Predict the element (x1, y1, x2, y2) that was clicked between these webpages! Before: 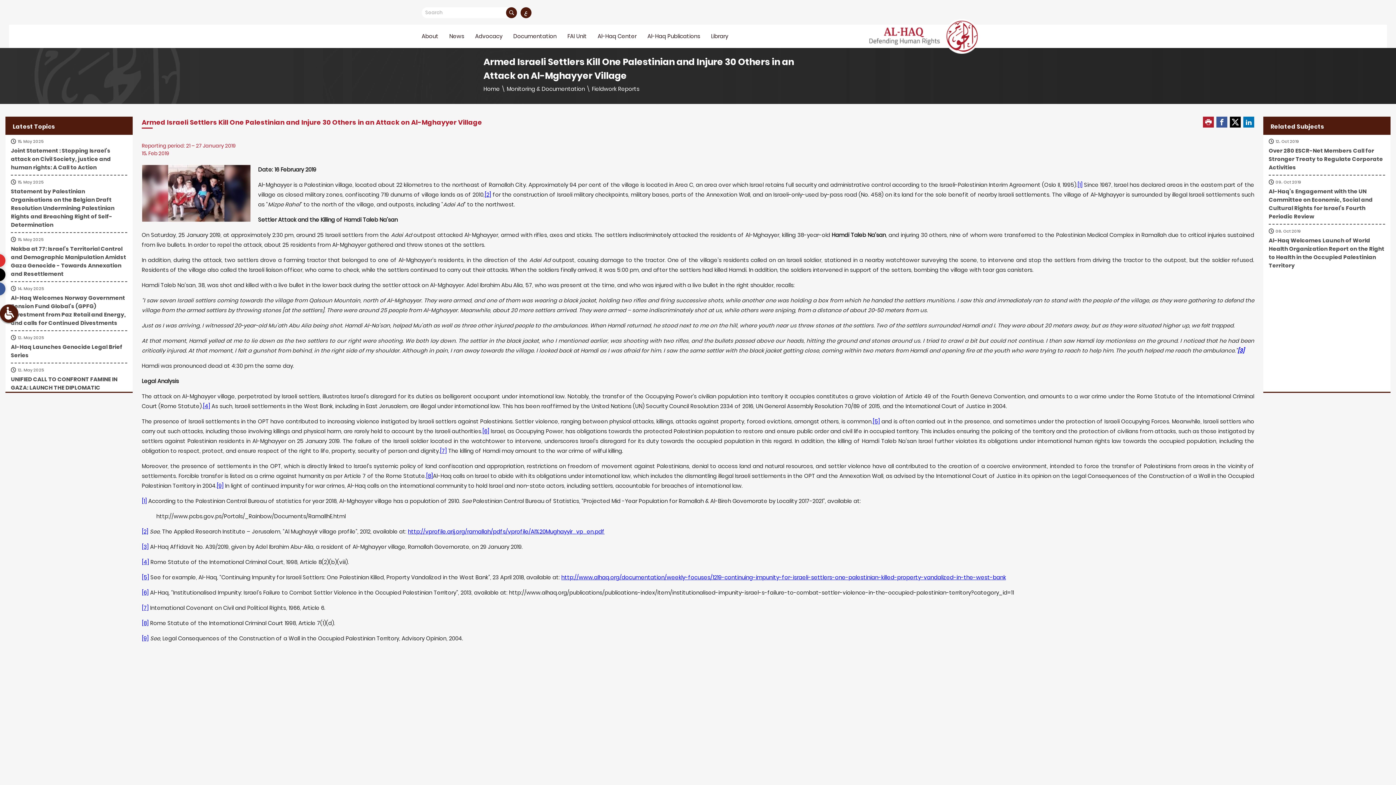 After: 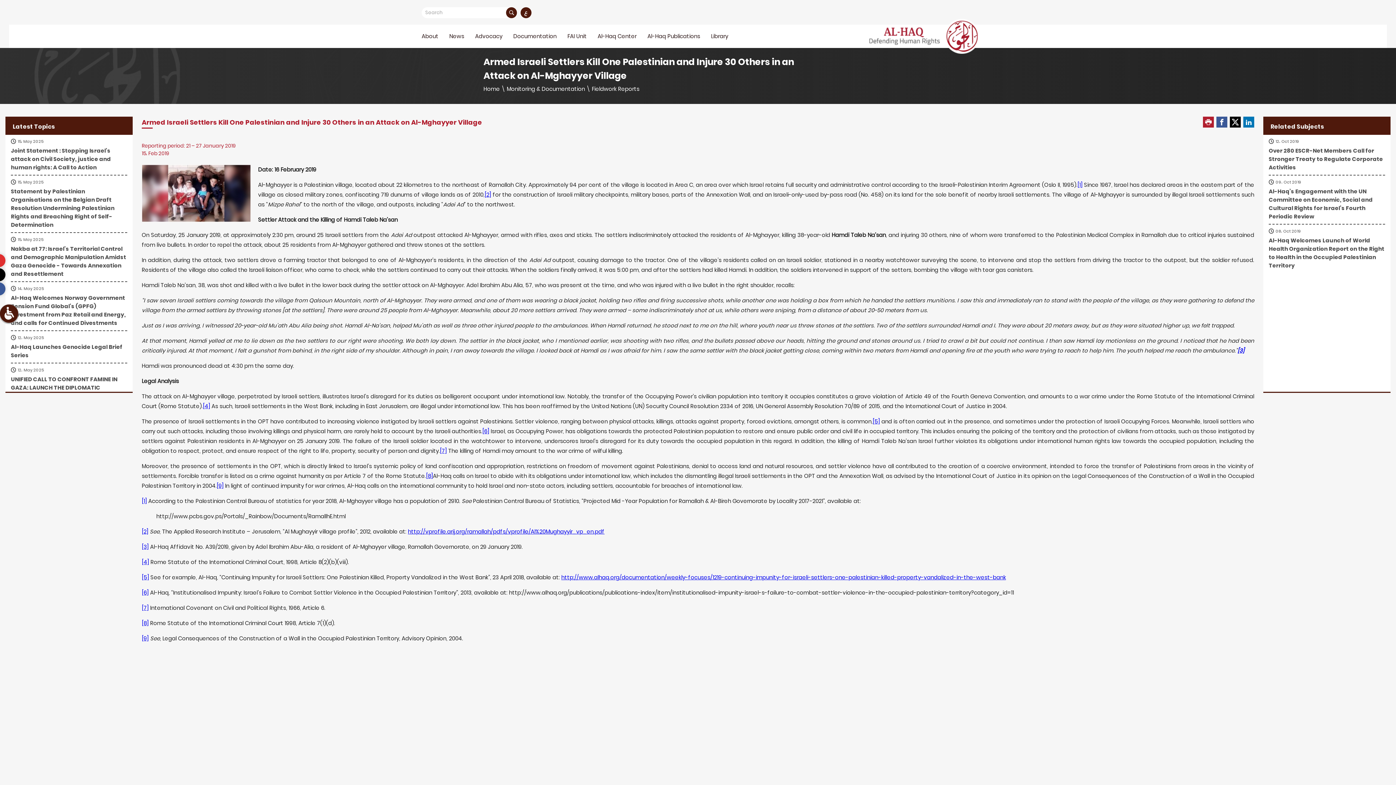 Action: bbox: (440, 447, 446, 454) label: [7]